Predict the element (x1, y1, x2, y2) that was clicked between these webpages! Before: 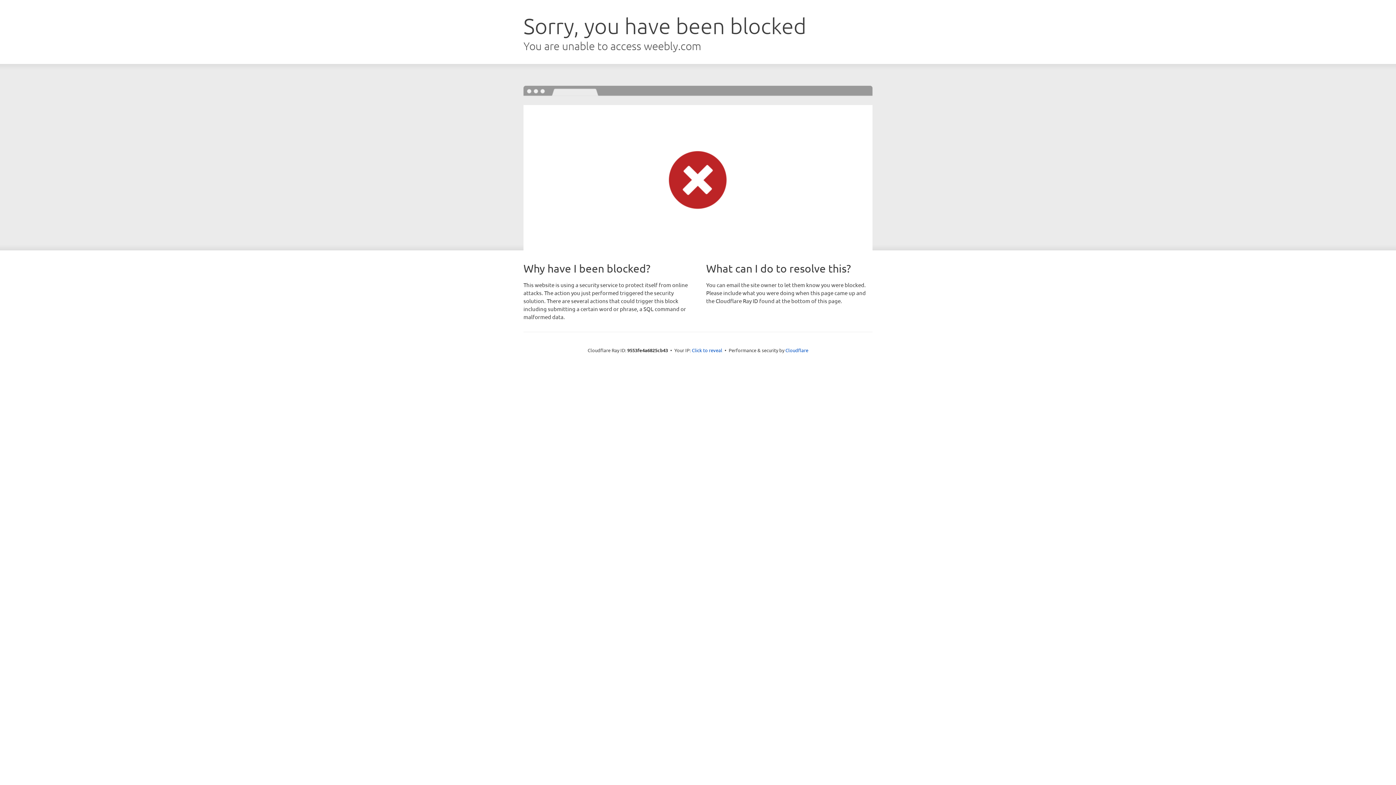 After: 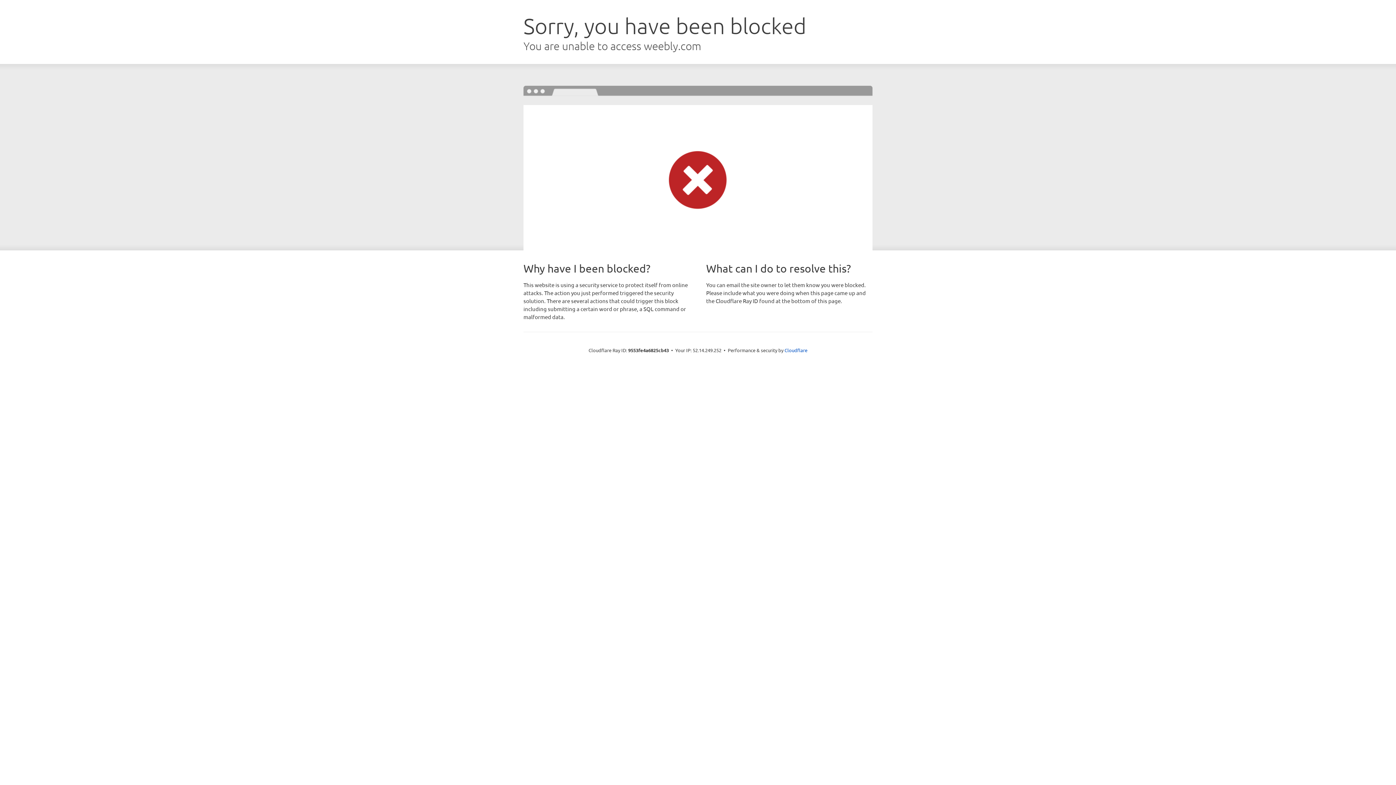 Action: bbox: (692, 346, 722, 353) label: Click to reveal